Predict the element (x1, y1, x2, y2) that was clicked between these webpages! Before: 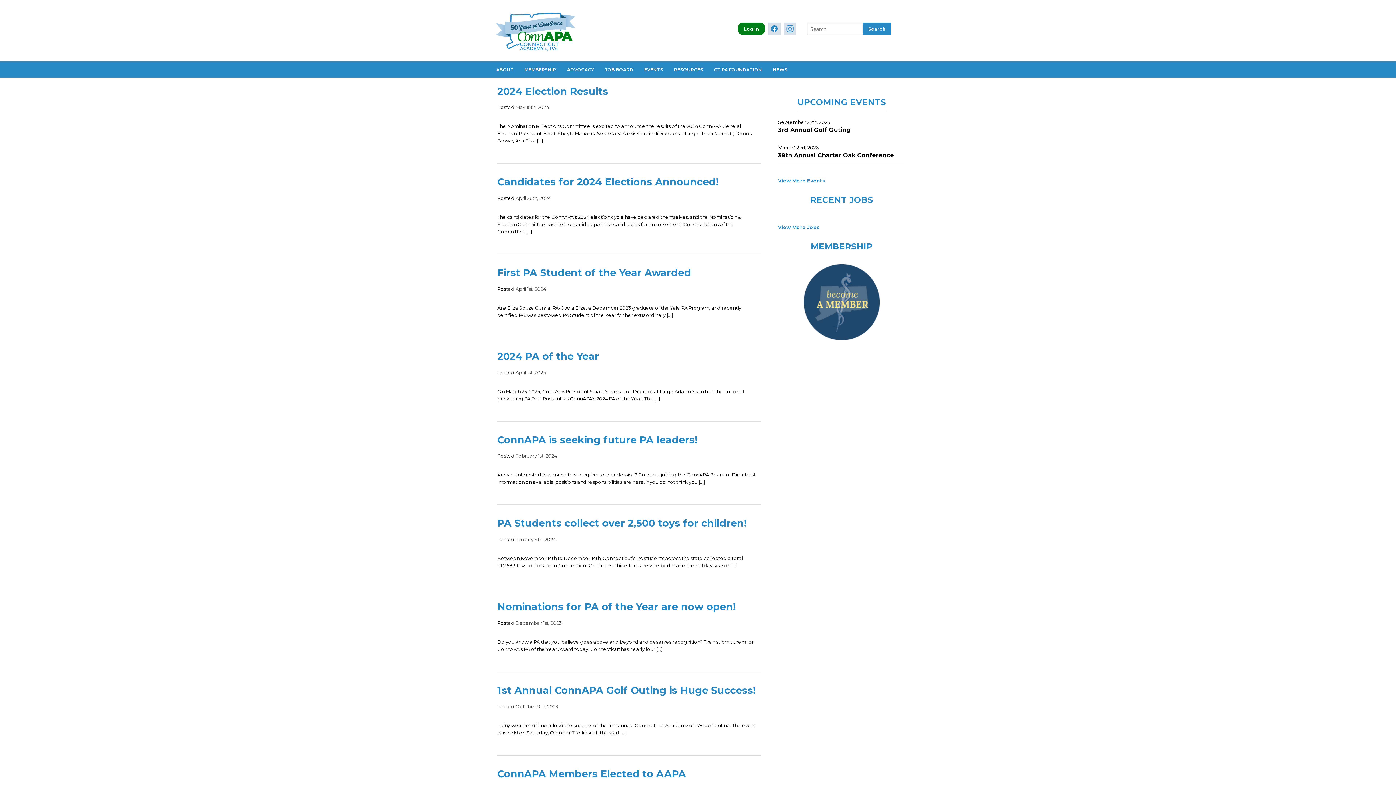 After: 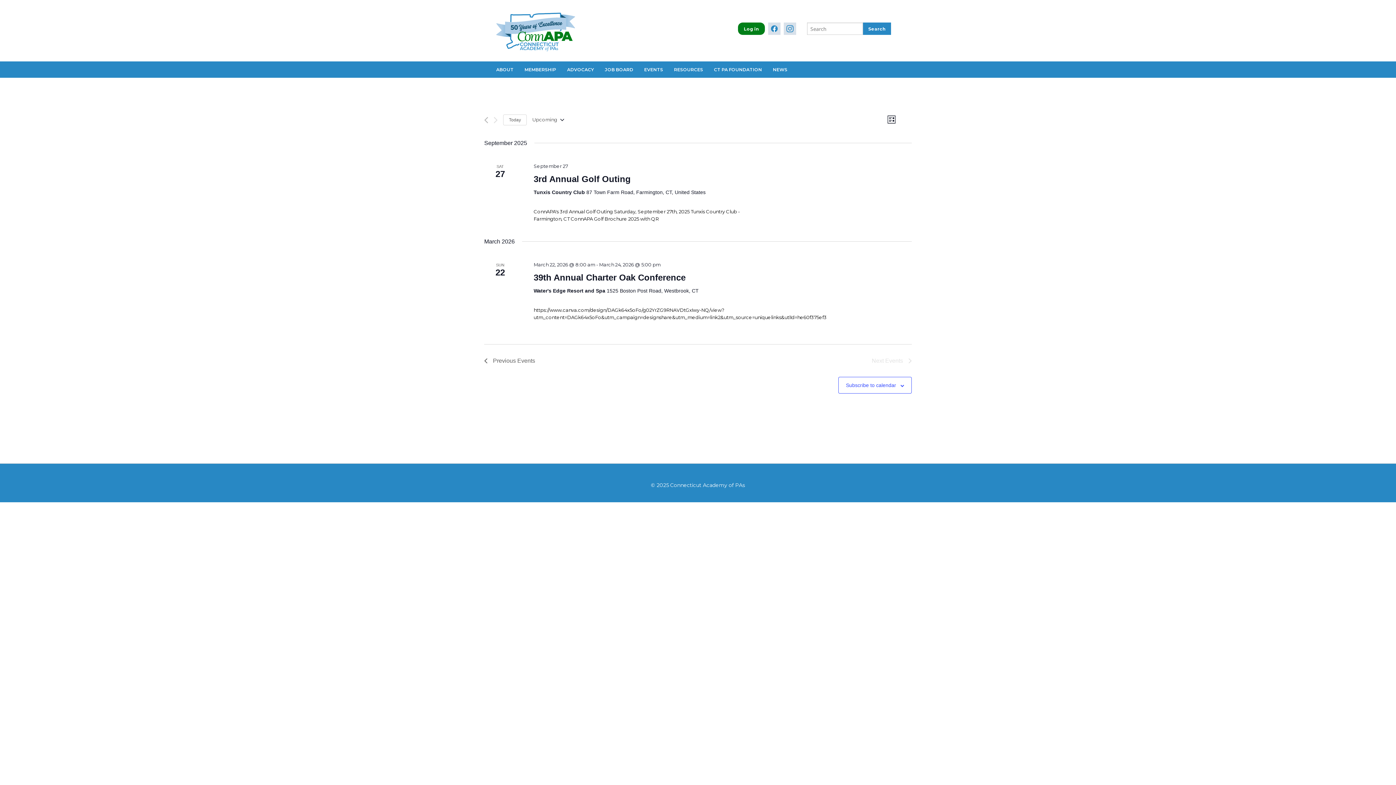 Action: label: View More Events bbox: (778, 177, 825, 183)